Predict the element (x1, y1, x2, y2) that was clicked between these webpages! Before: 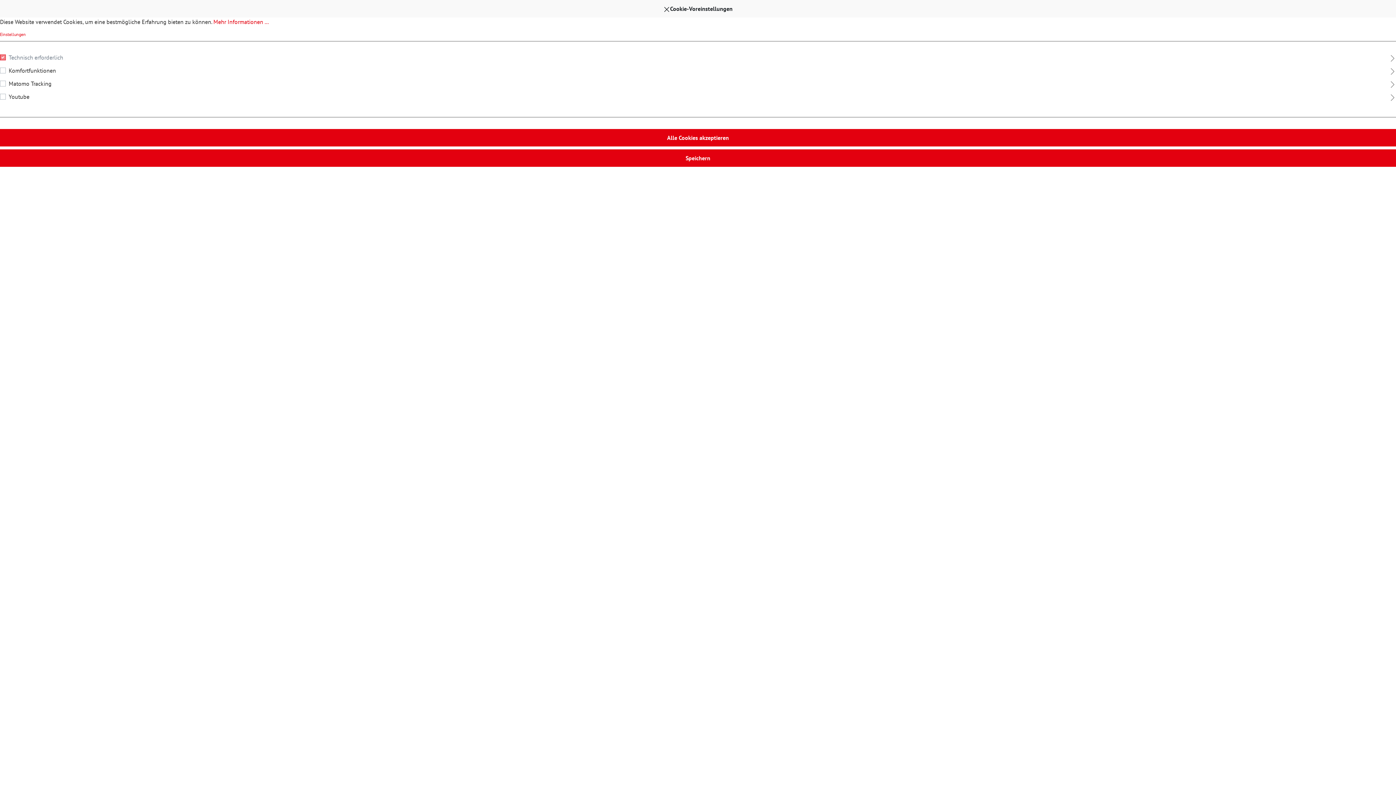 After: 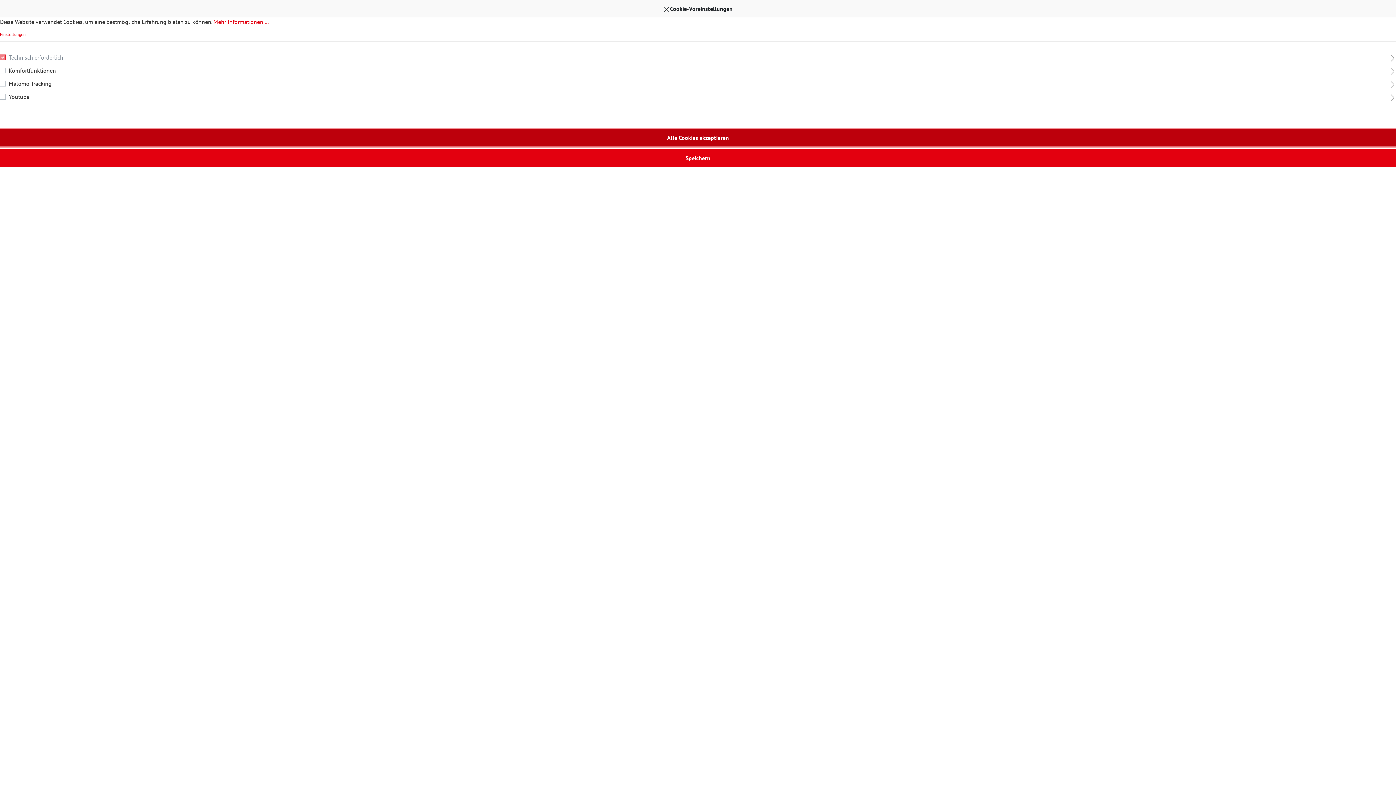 Action: bbox: (0, 129, 1396, 146) label: Alle Cookies akzeptieren